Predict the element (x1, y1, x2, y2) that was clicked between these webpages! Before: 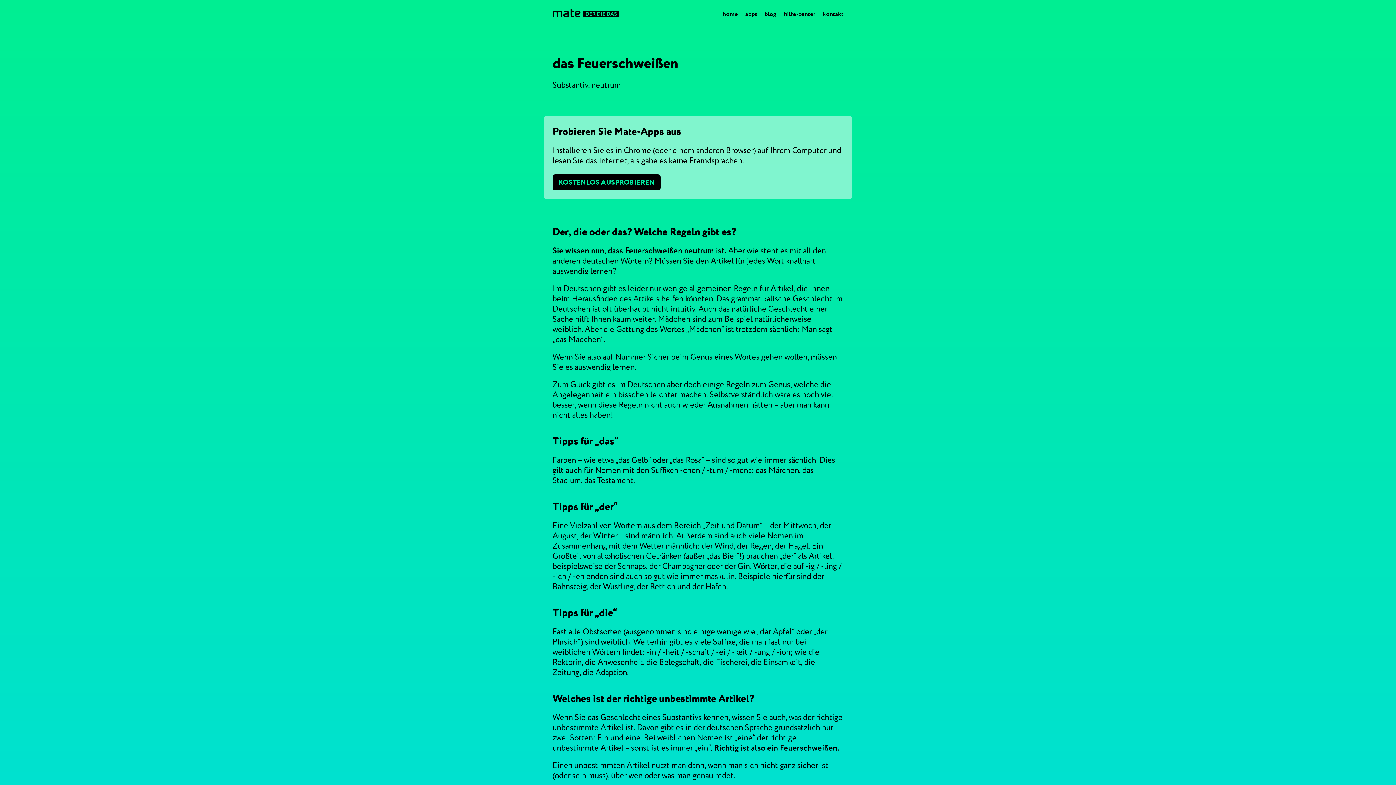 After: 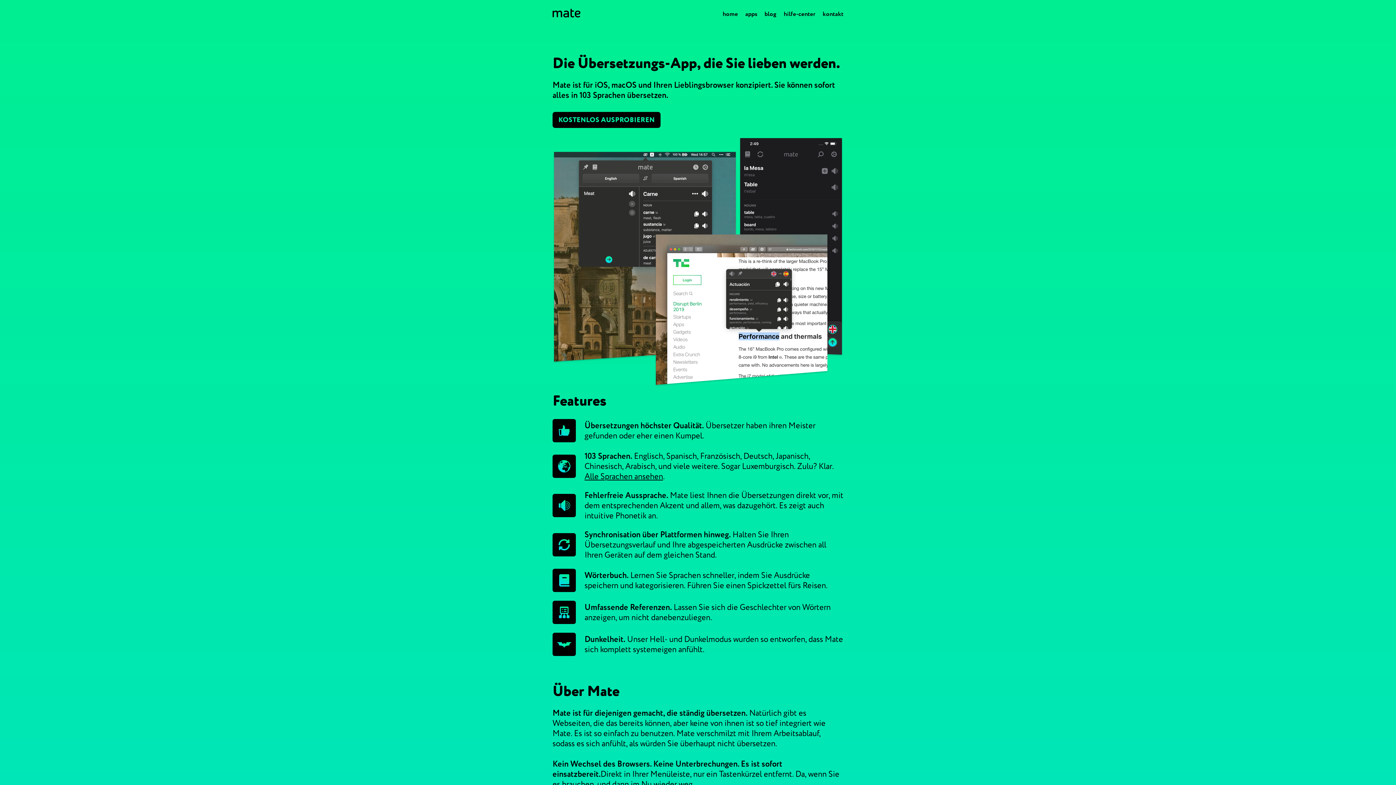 Action: label: Mate homepage bbox: (552, 8, 618, 19)